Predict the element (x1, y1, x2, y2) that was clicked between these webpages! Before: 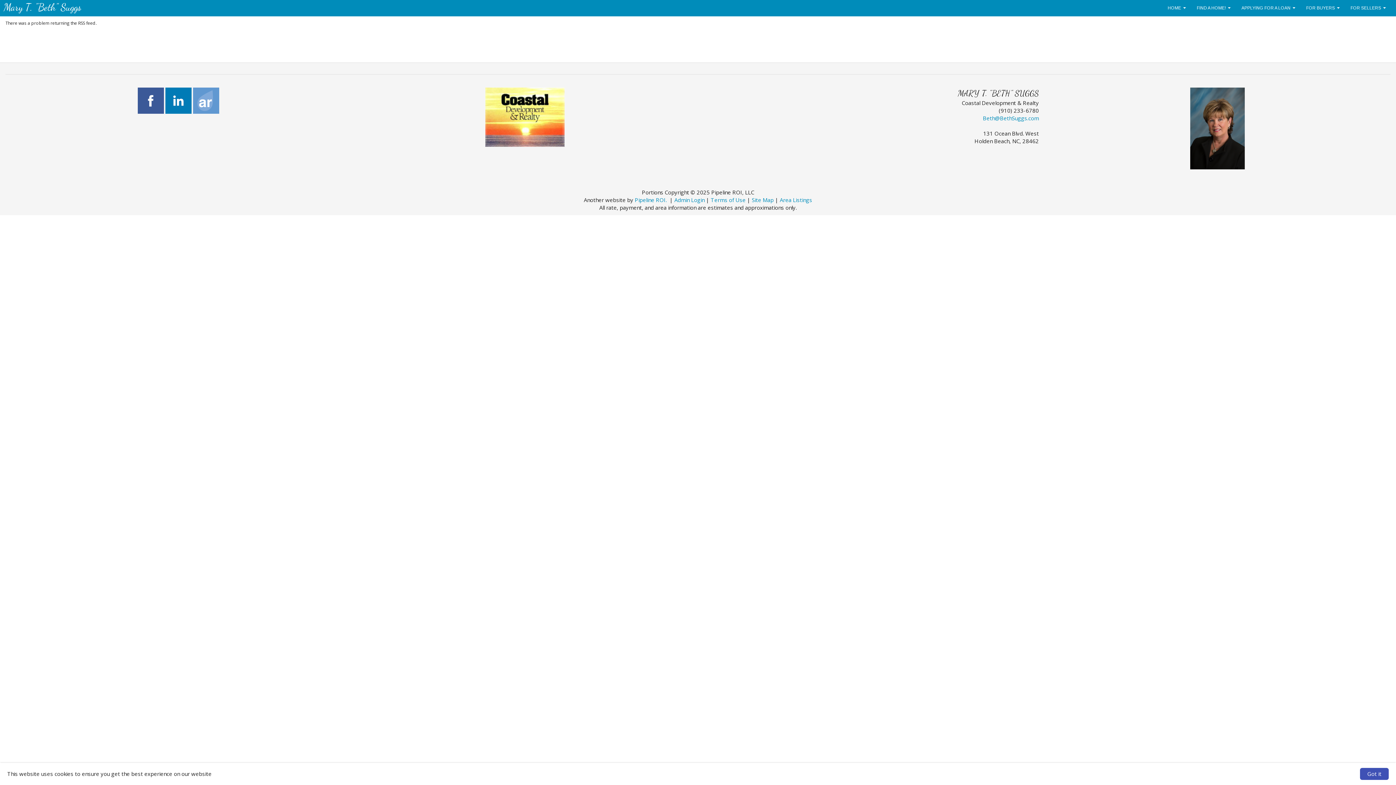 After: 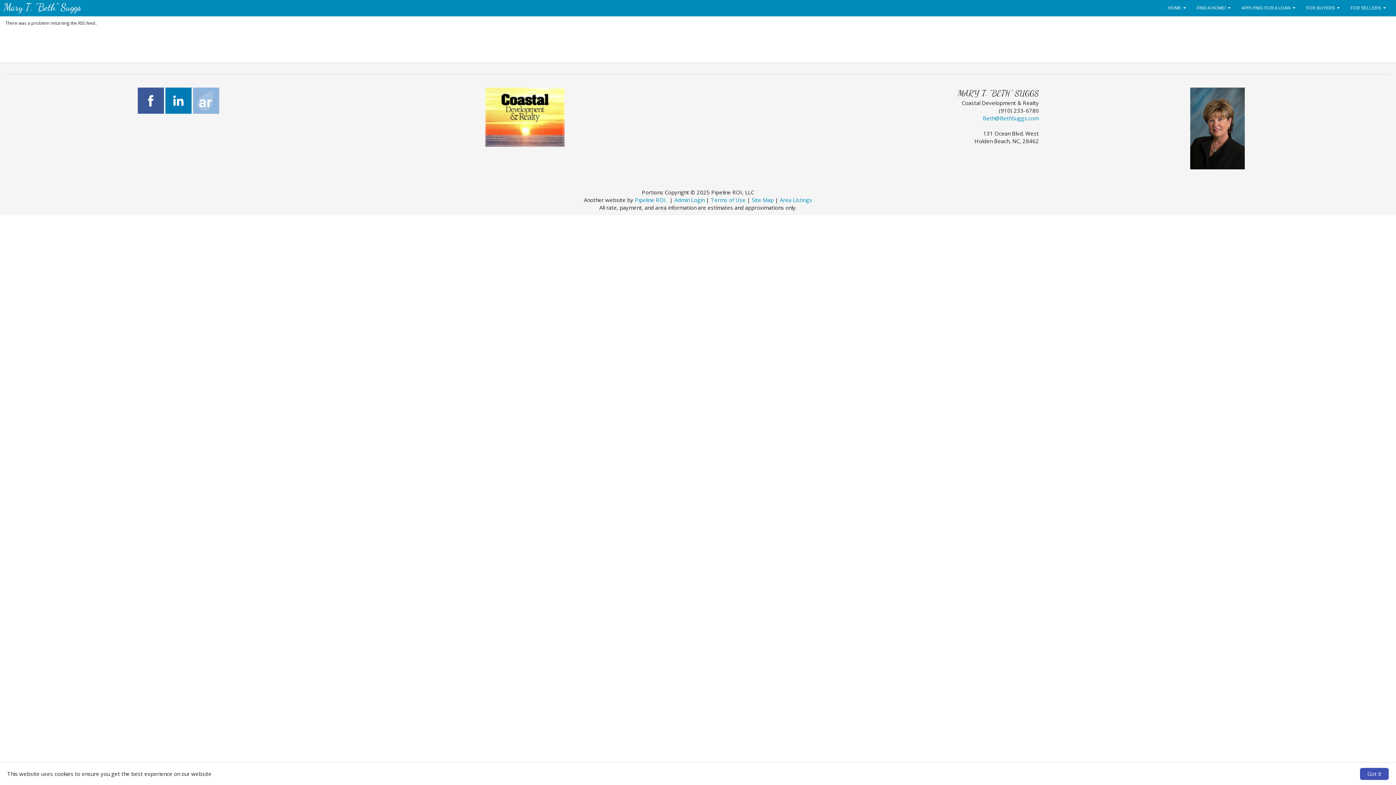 Action: bbox: (193, 96, 219, 103)